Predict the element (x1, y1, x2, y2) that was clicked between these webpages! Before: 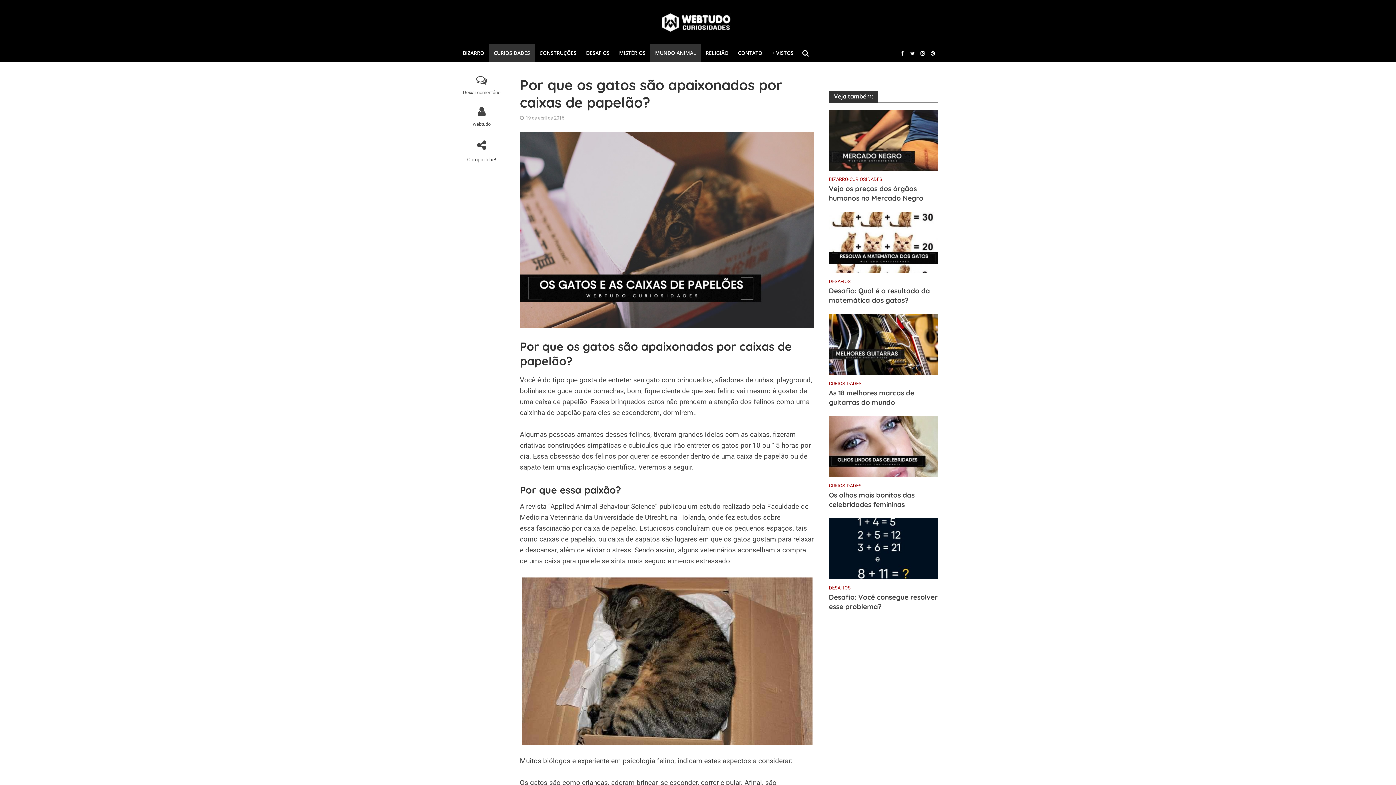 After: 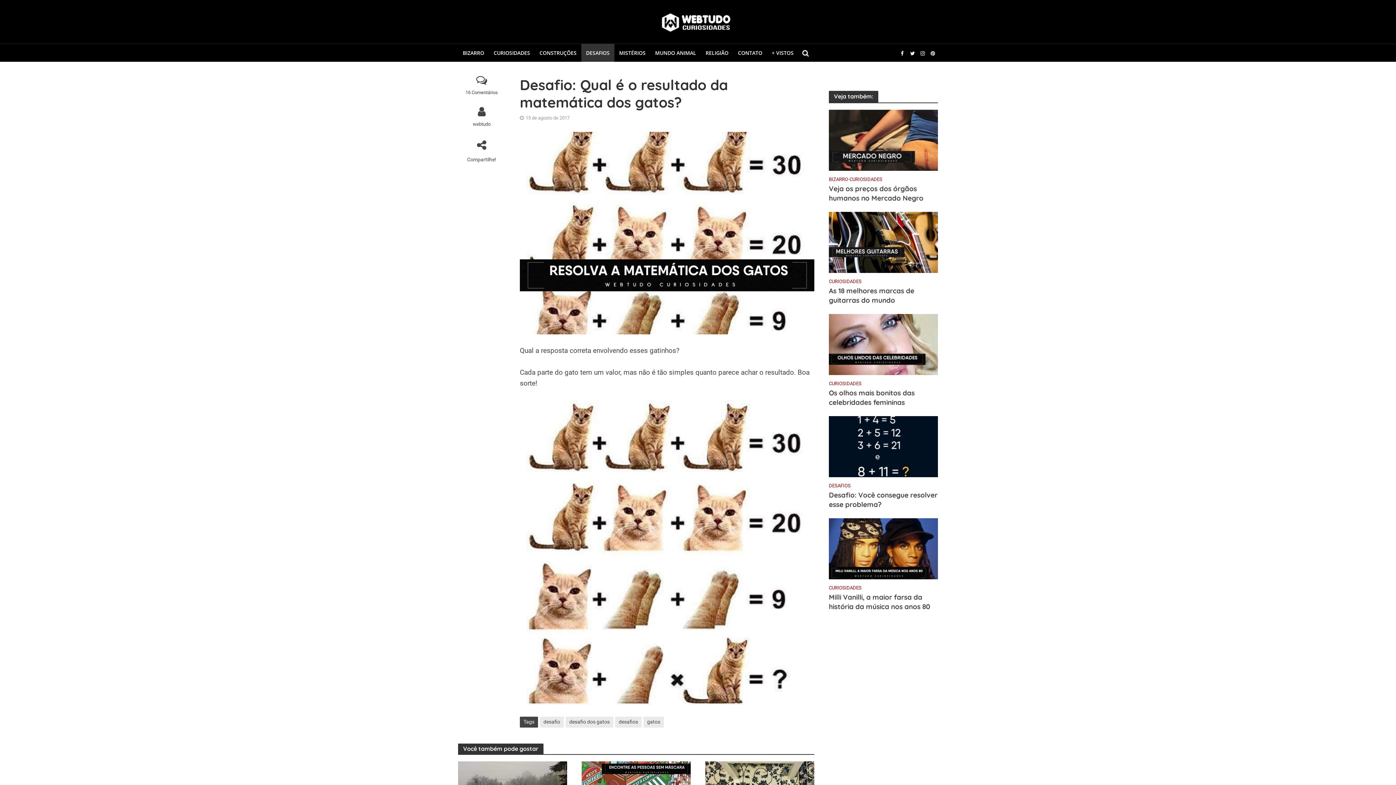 Action: bbox: (829, 238, 938, 245)